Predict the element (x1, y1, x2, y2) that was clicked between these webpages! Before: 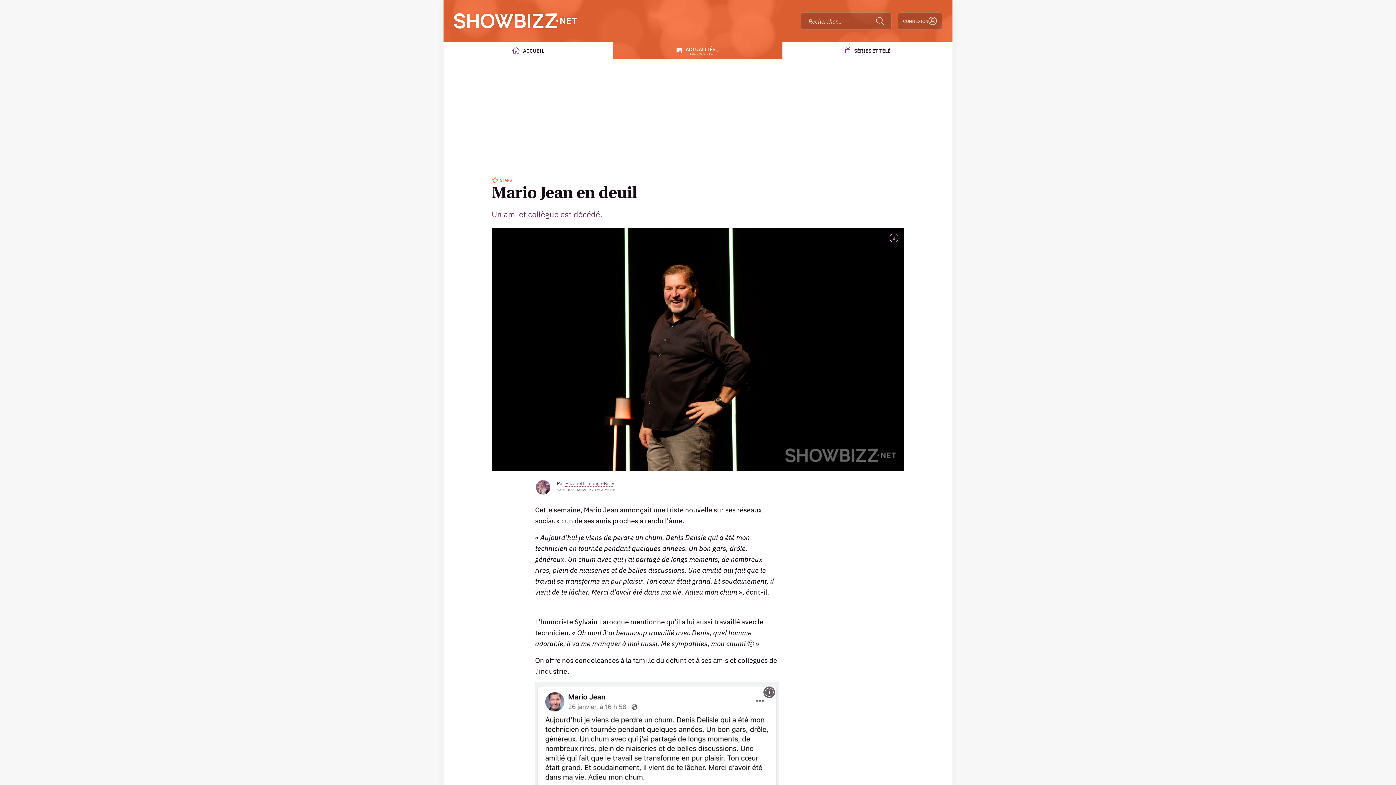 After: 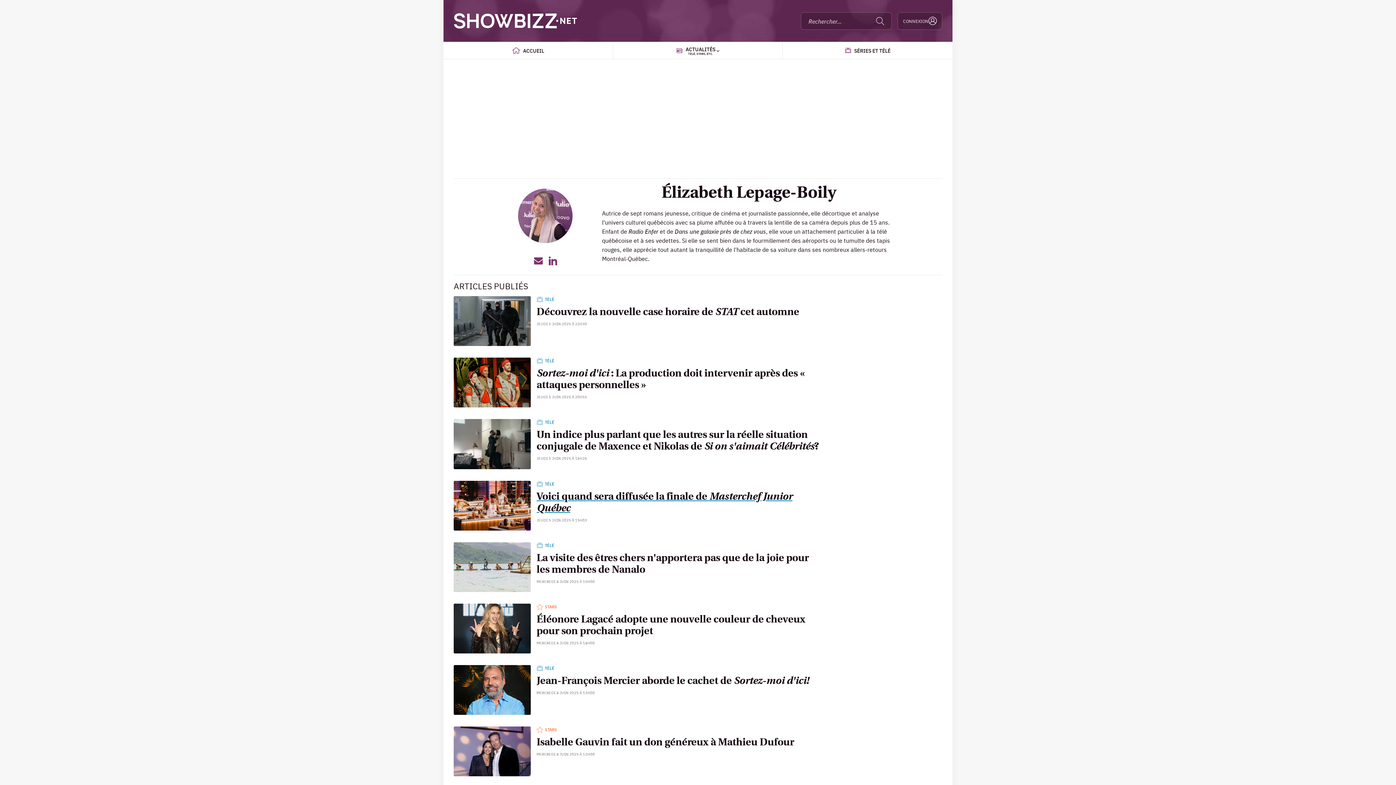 Action: bbox: (535, 479, 551, 495)